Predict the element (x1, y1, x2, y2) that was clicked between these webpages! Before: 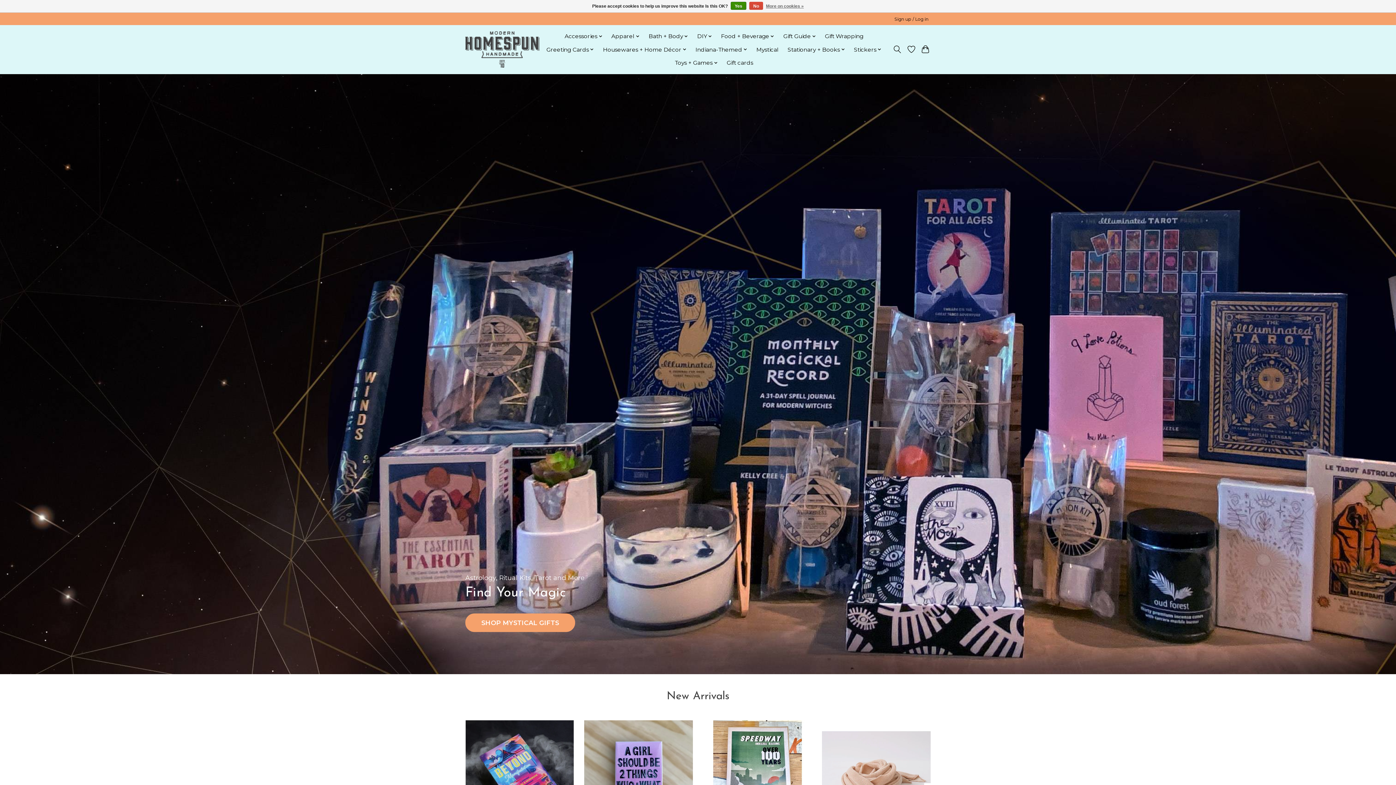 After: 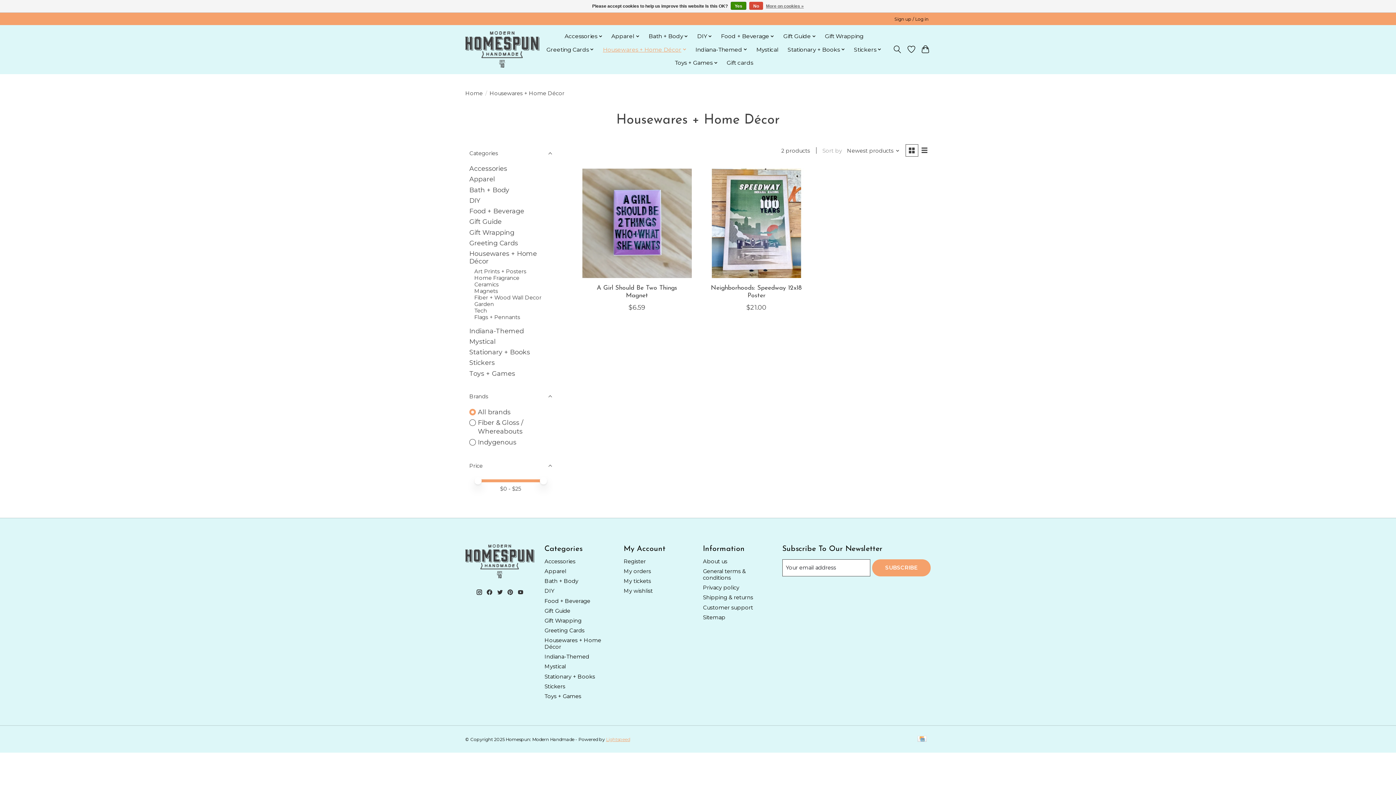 Action: label: Housewares + Home Décor bbox: (600, 42, 689, 56)